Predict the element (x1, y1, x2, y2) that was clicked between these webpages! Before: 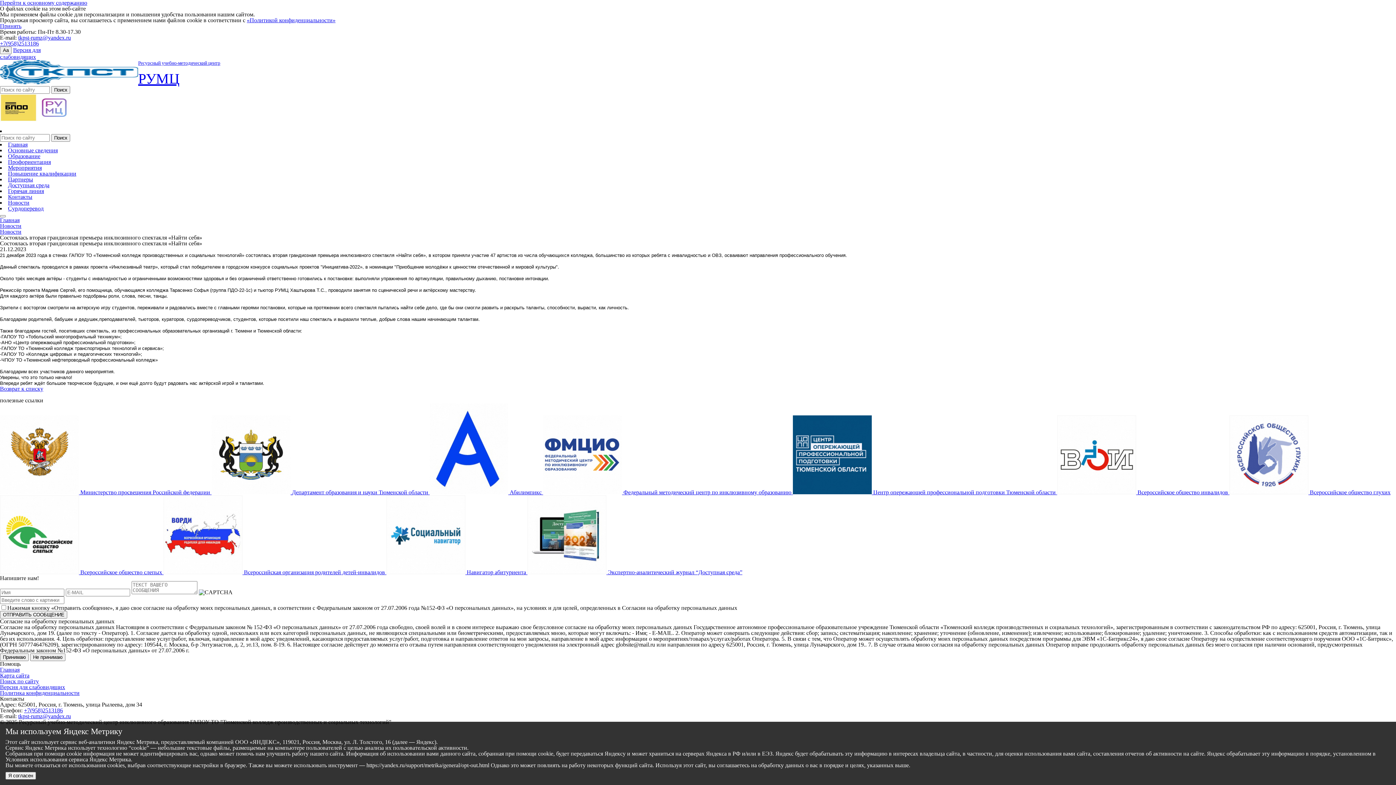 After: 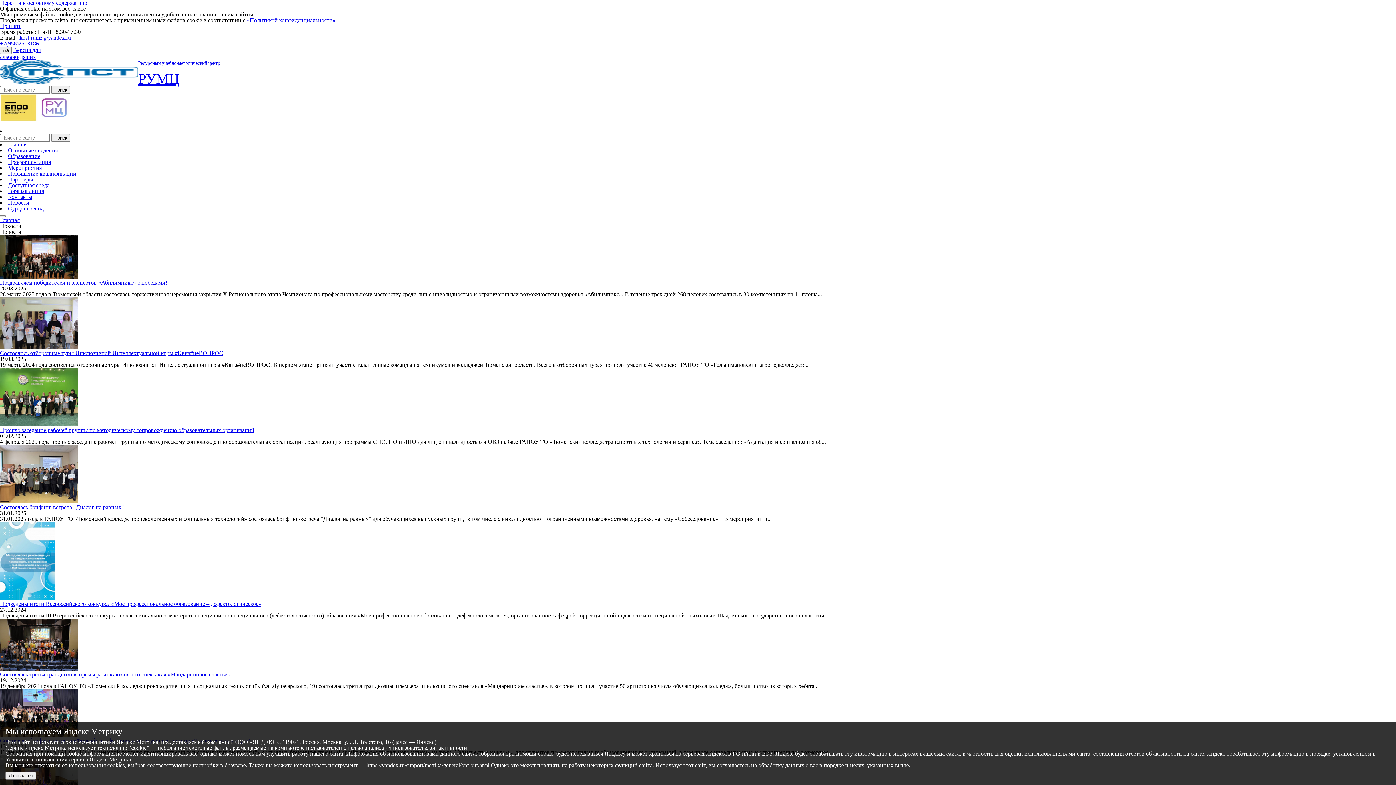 Action: label: Новости bbox: (0, 228, 21, 234)